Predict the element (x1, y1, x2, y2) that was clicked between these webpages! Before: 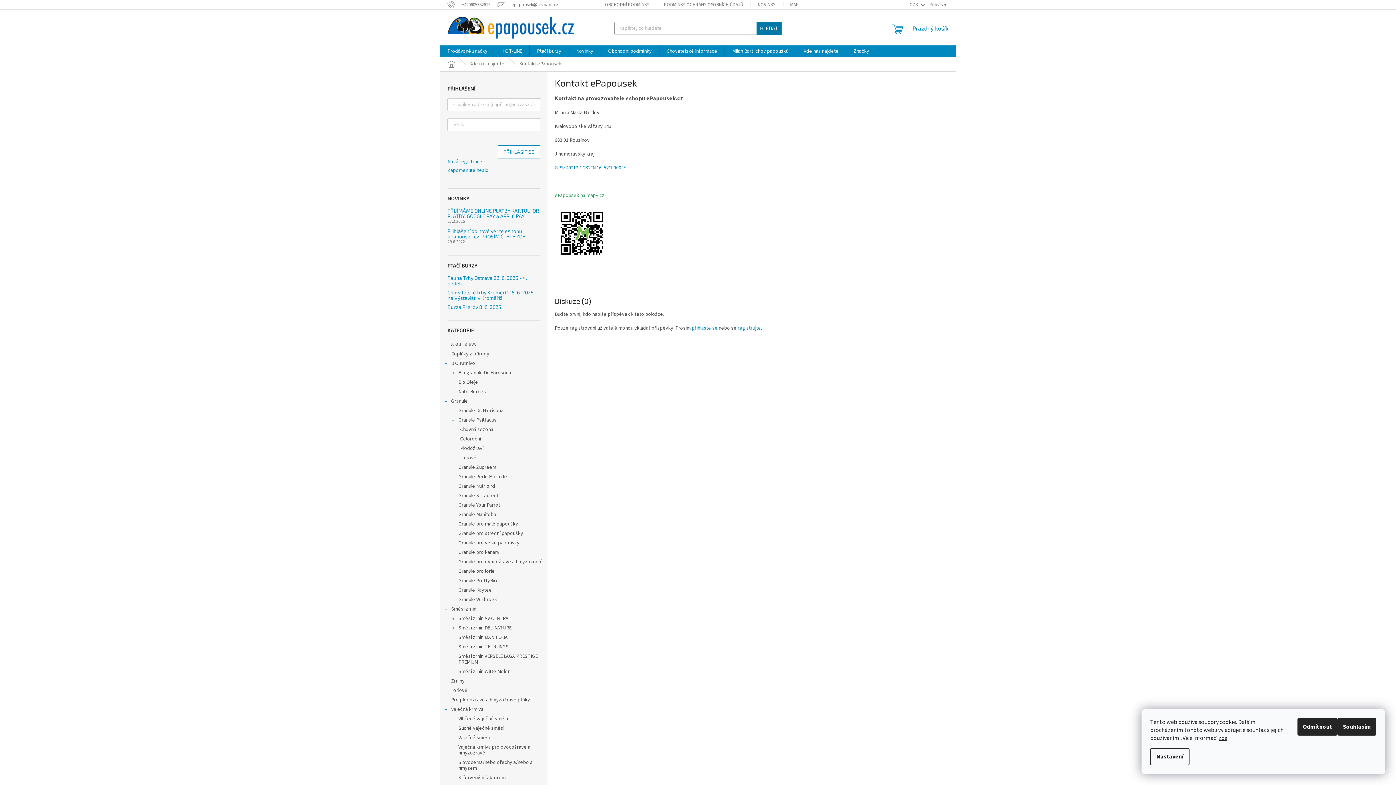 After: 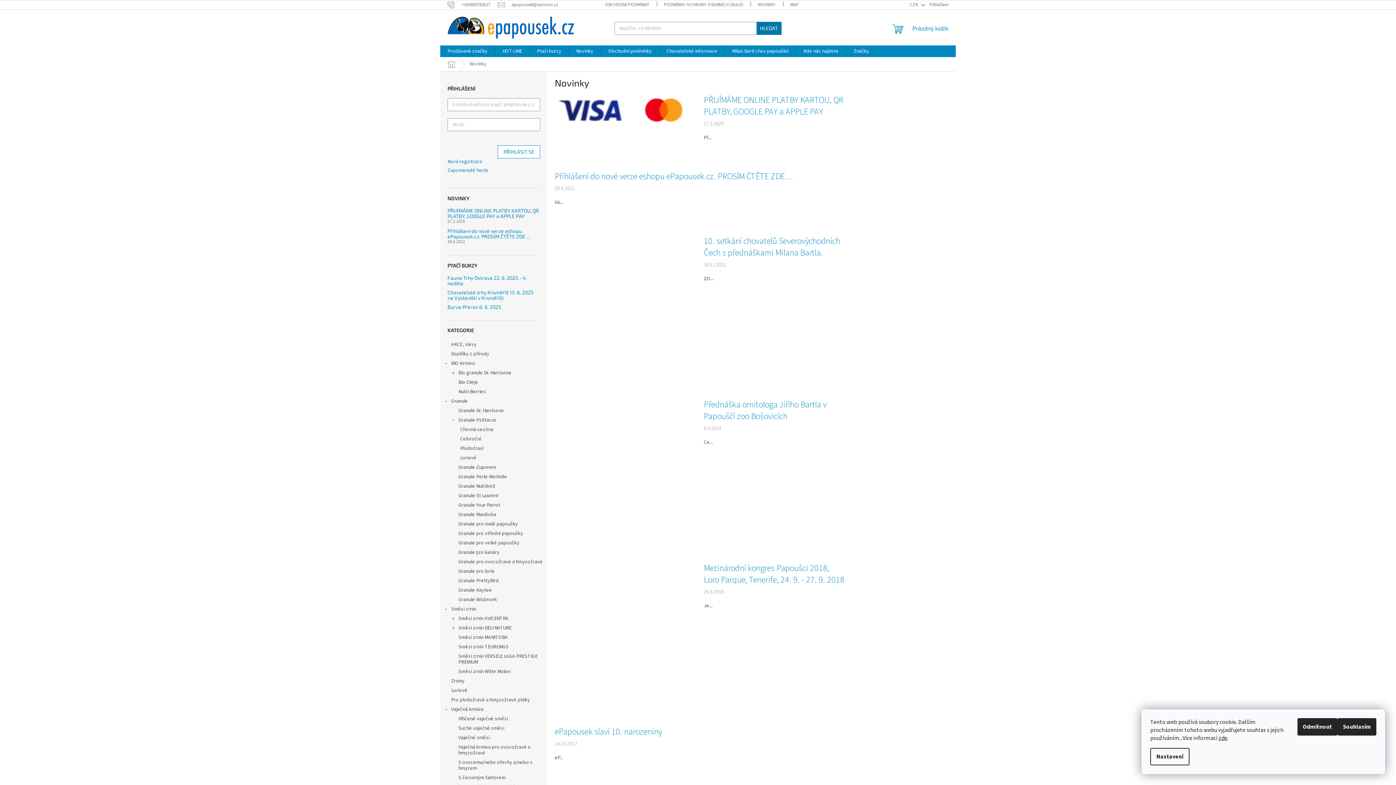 Action: label: NOVINKY bbox: (750, 0, 783, 9)